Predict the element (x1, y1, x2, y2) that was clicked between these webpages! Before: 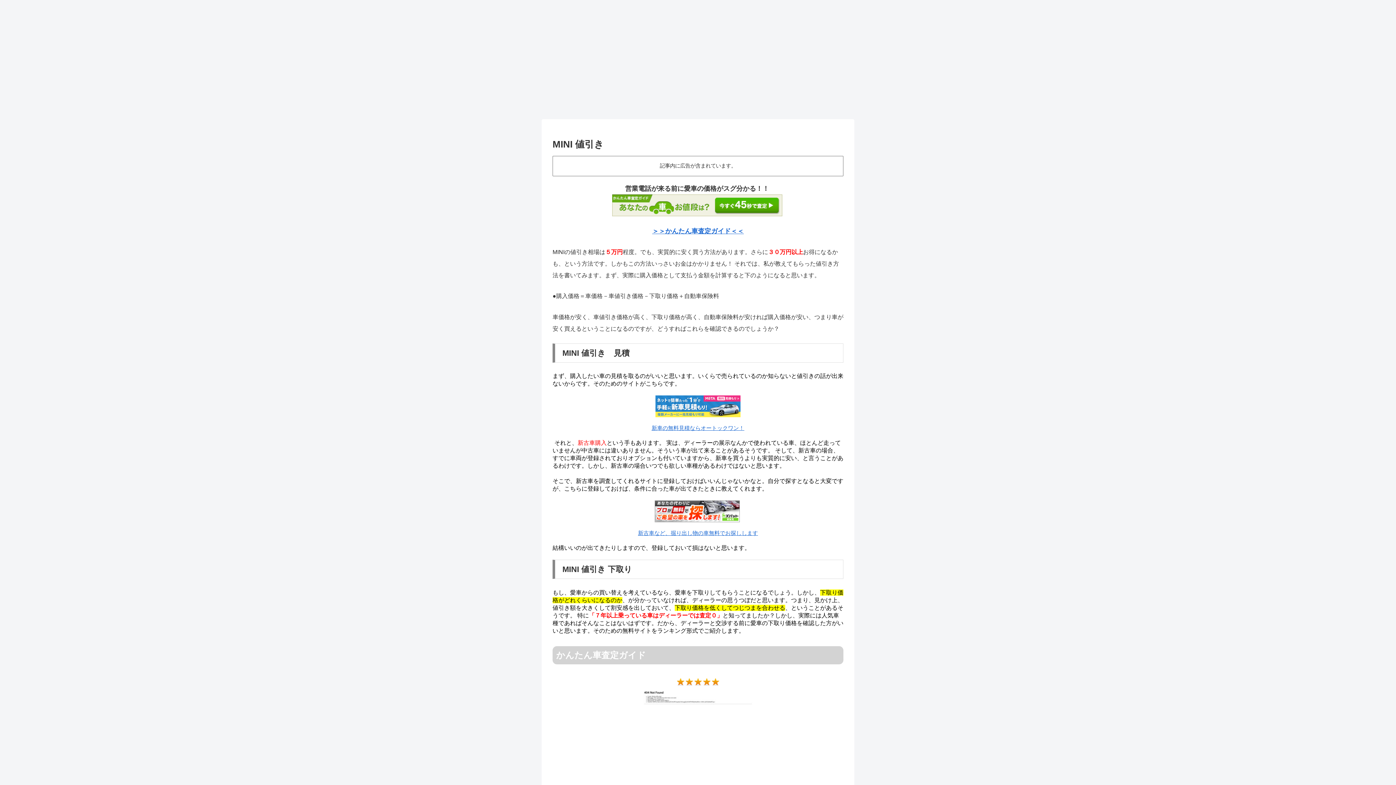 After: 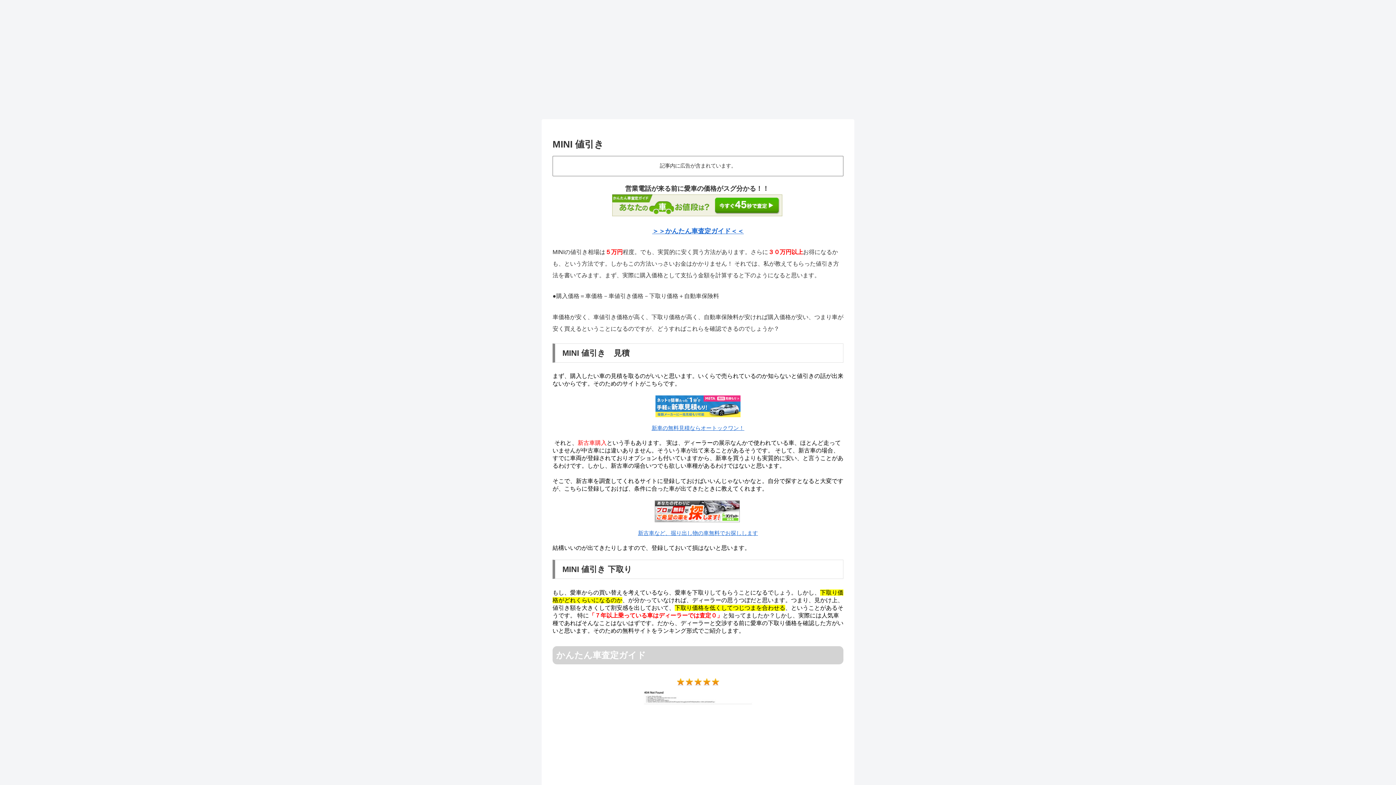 Action: bbox: (654, 508, 740, 514)